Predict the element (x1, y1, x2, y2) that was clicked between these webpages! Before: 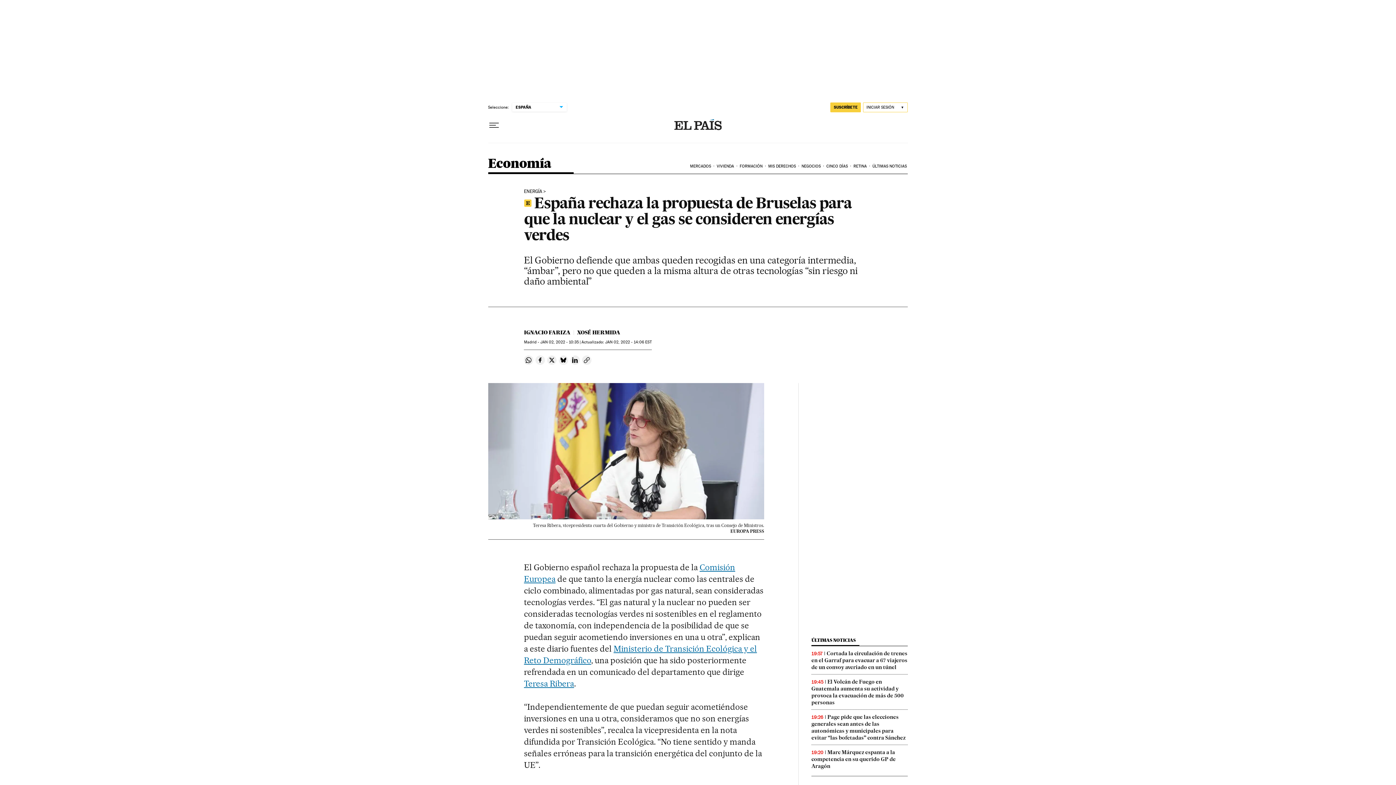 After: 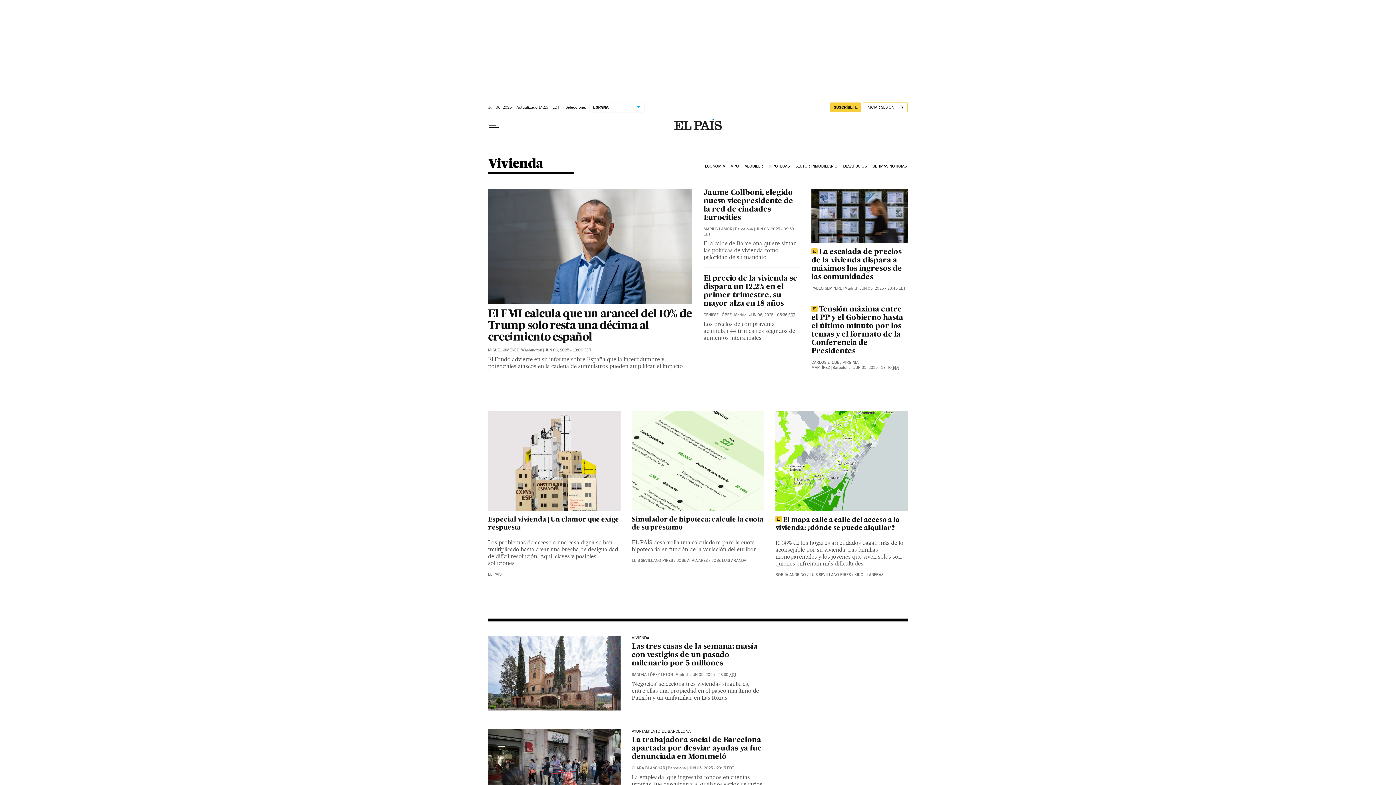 Action: label: VIVIENDA bbox: (715, 158, 738, 174)